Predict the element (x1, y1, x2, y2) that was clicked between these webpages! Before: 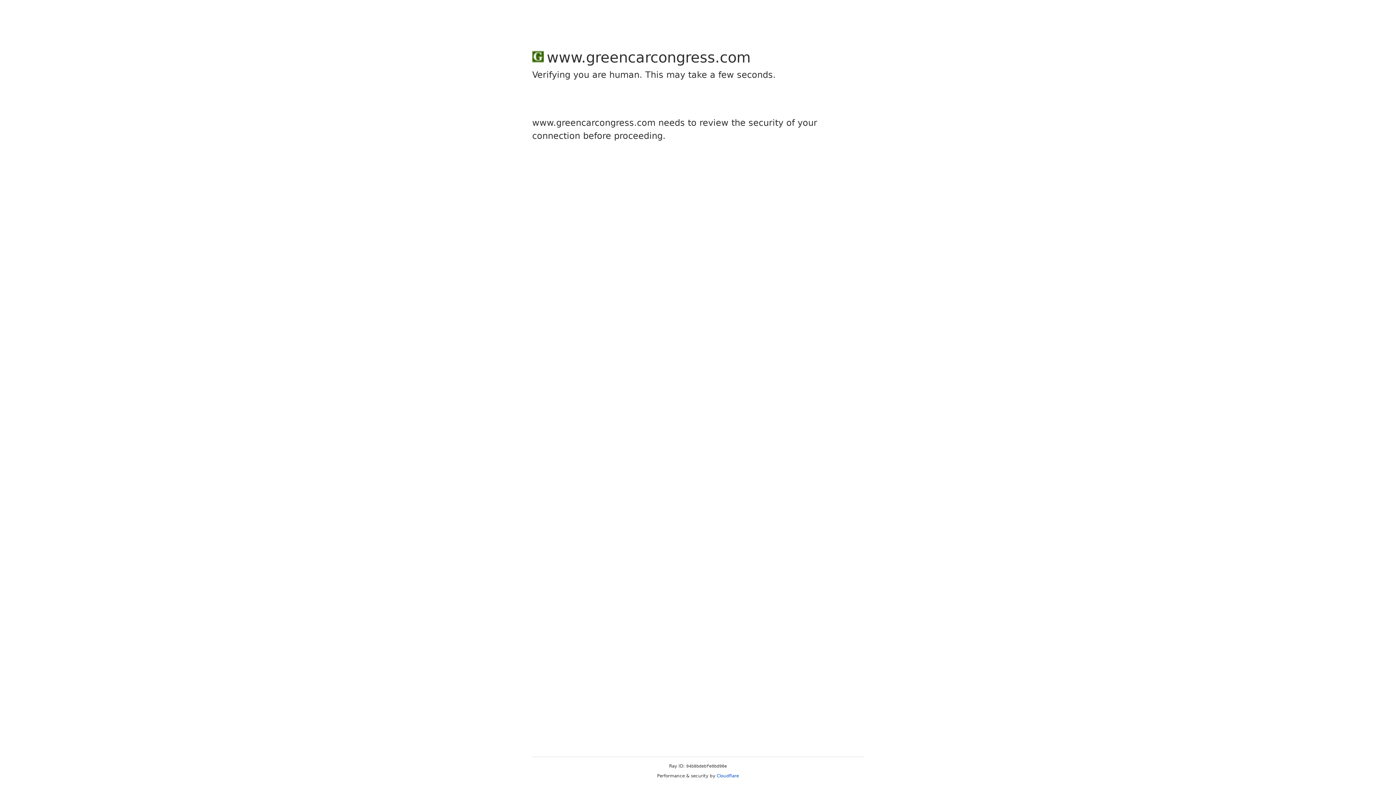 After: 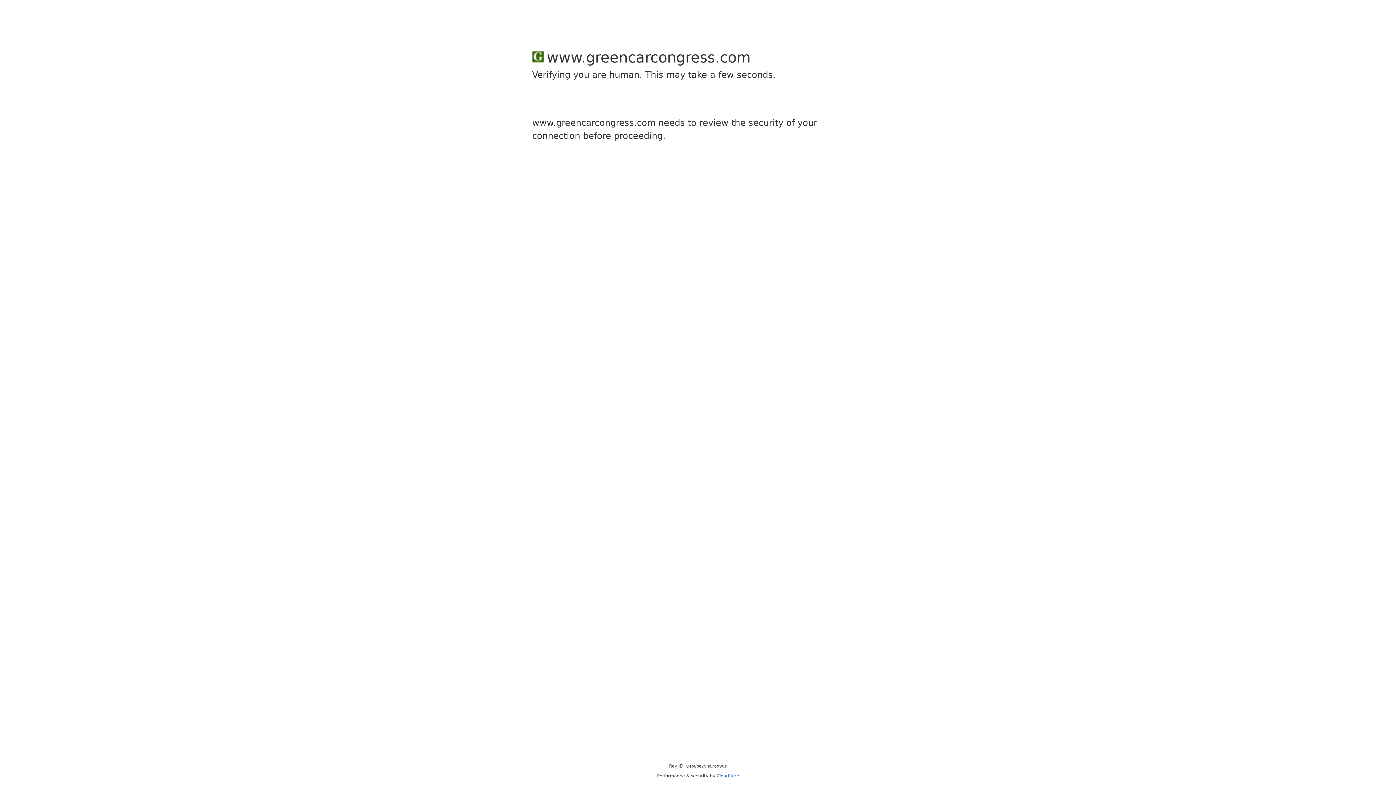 Action: label: Cloudflare bbox: (716, 773, 739, 778)